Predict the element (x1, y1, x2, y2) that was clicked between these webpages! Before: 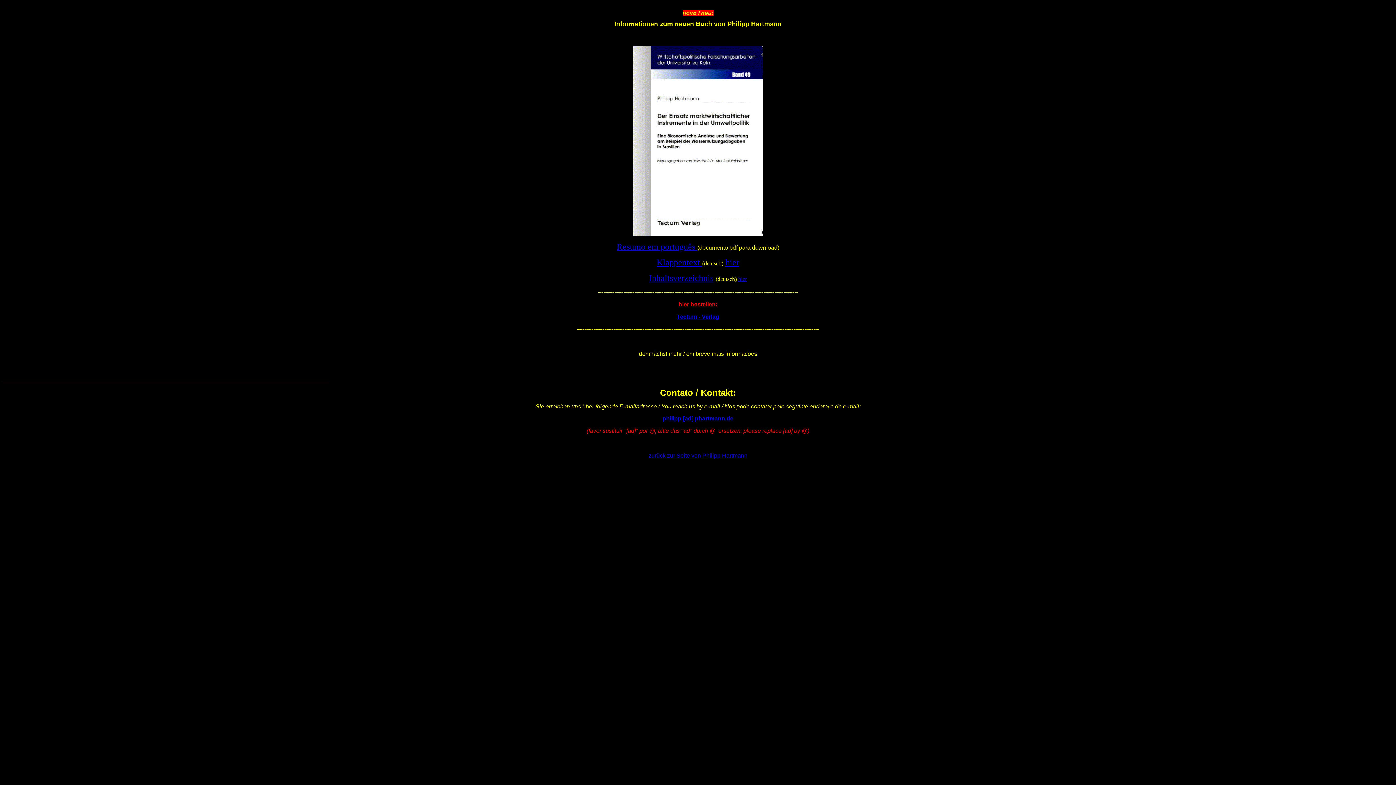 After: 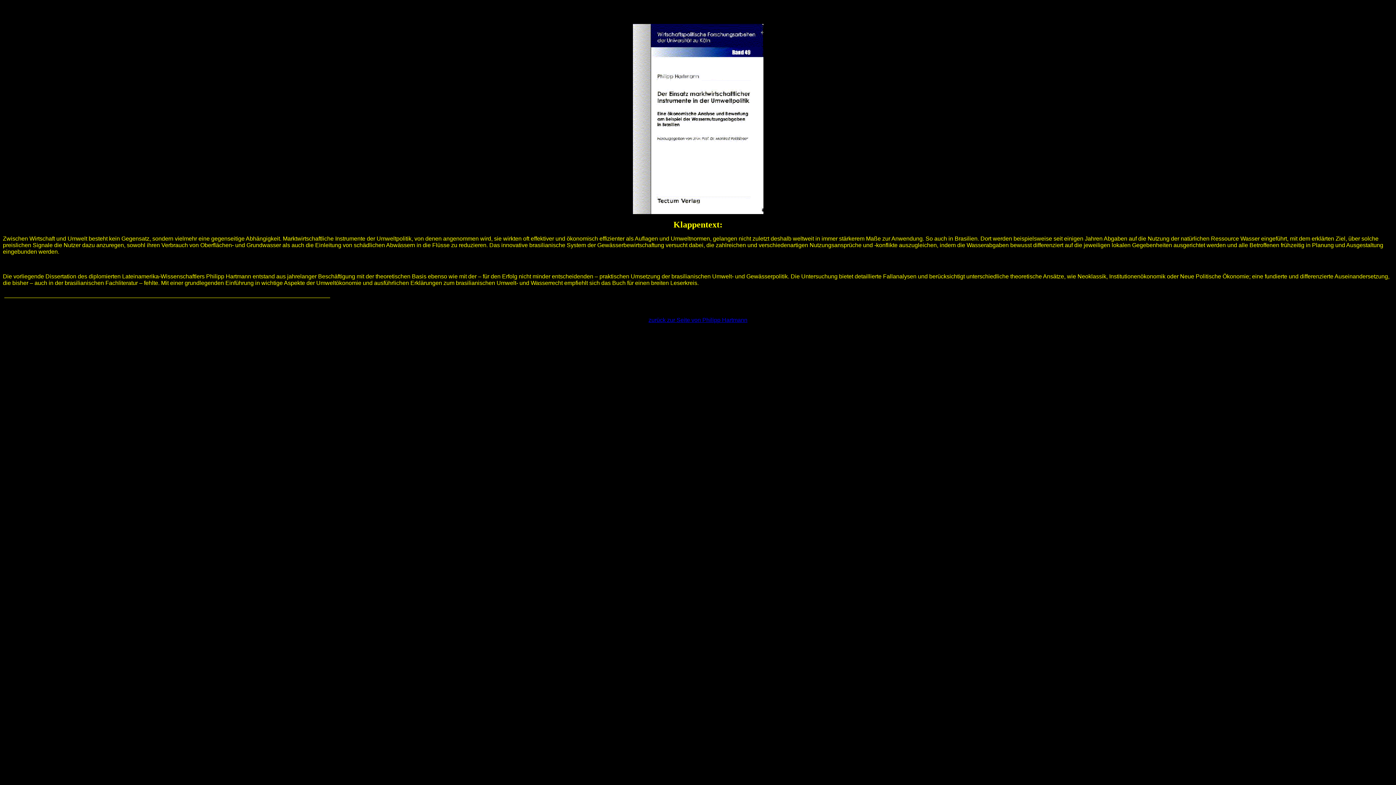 Action: bbox: (656, 257, 702, 267) label: Klappentext 